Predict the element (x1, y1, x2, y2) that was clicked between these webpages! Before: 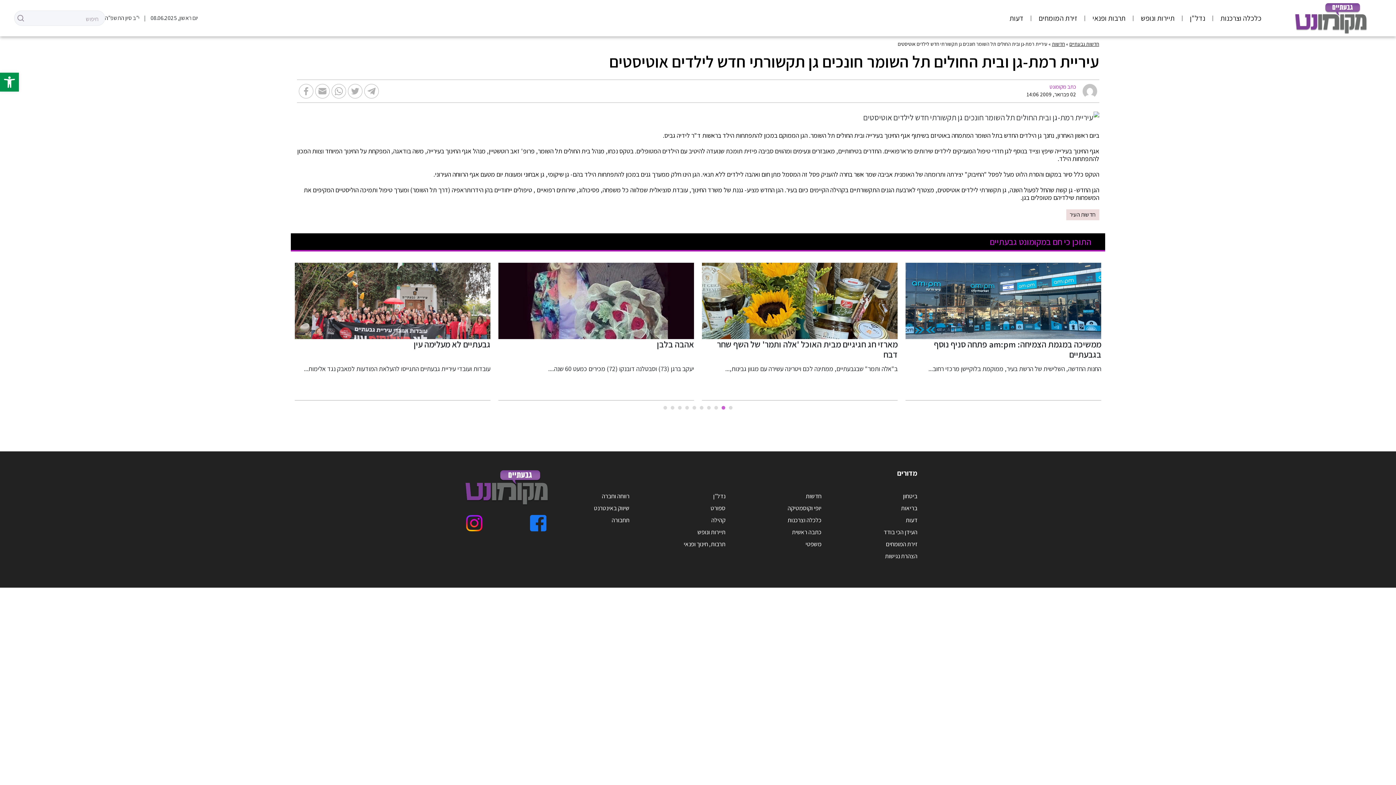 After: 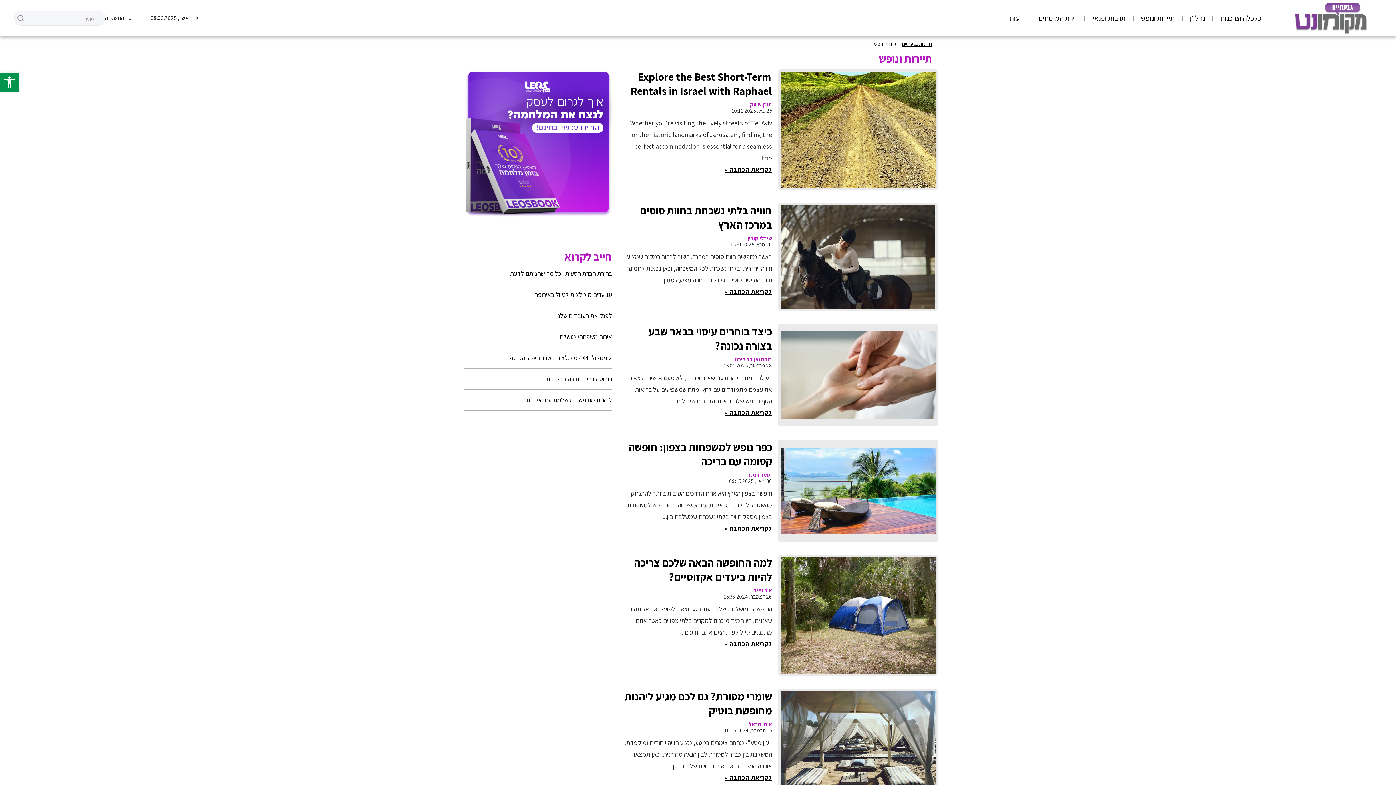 Action: bbox: (1135, 10, 1180, 25) label: תיירות ונופש